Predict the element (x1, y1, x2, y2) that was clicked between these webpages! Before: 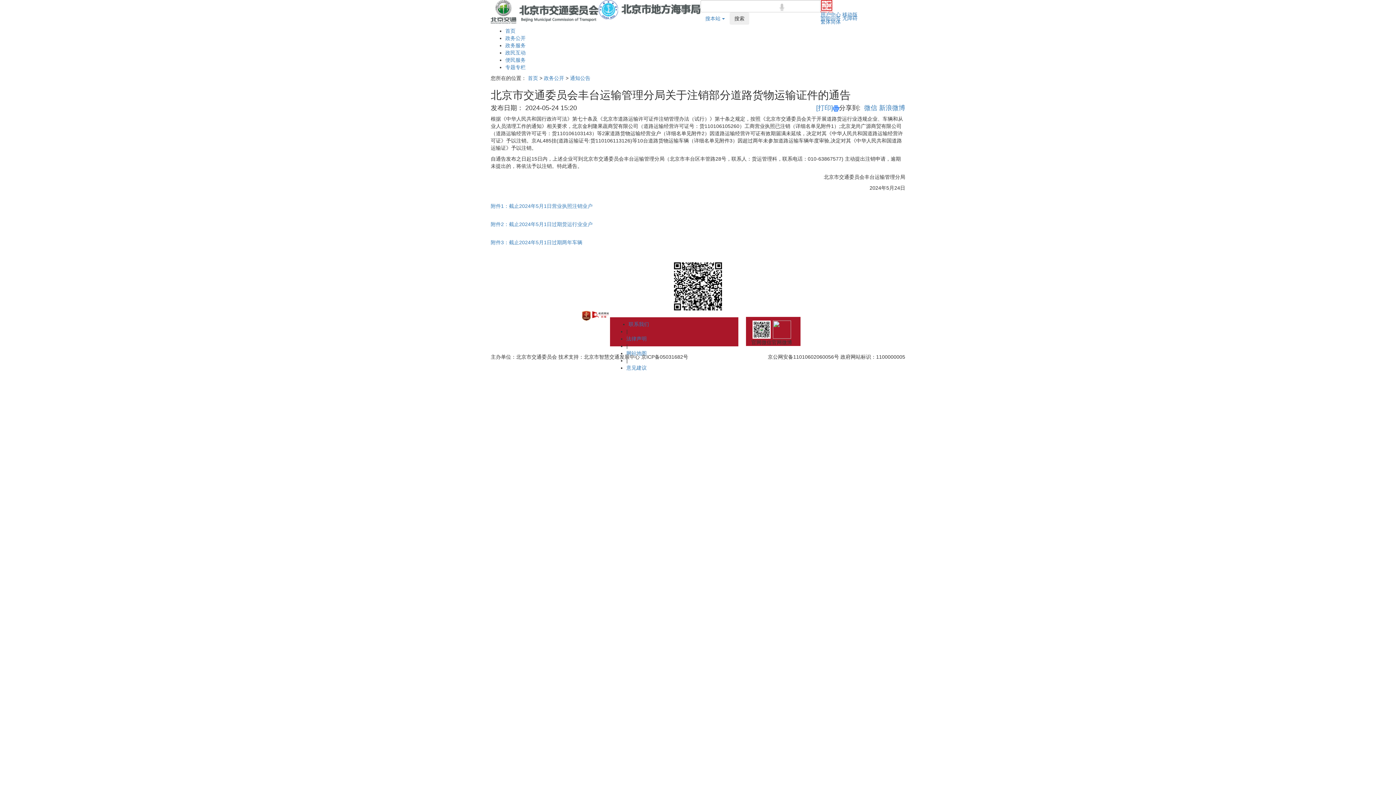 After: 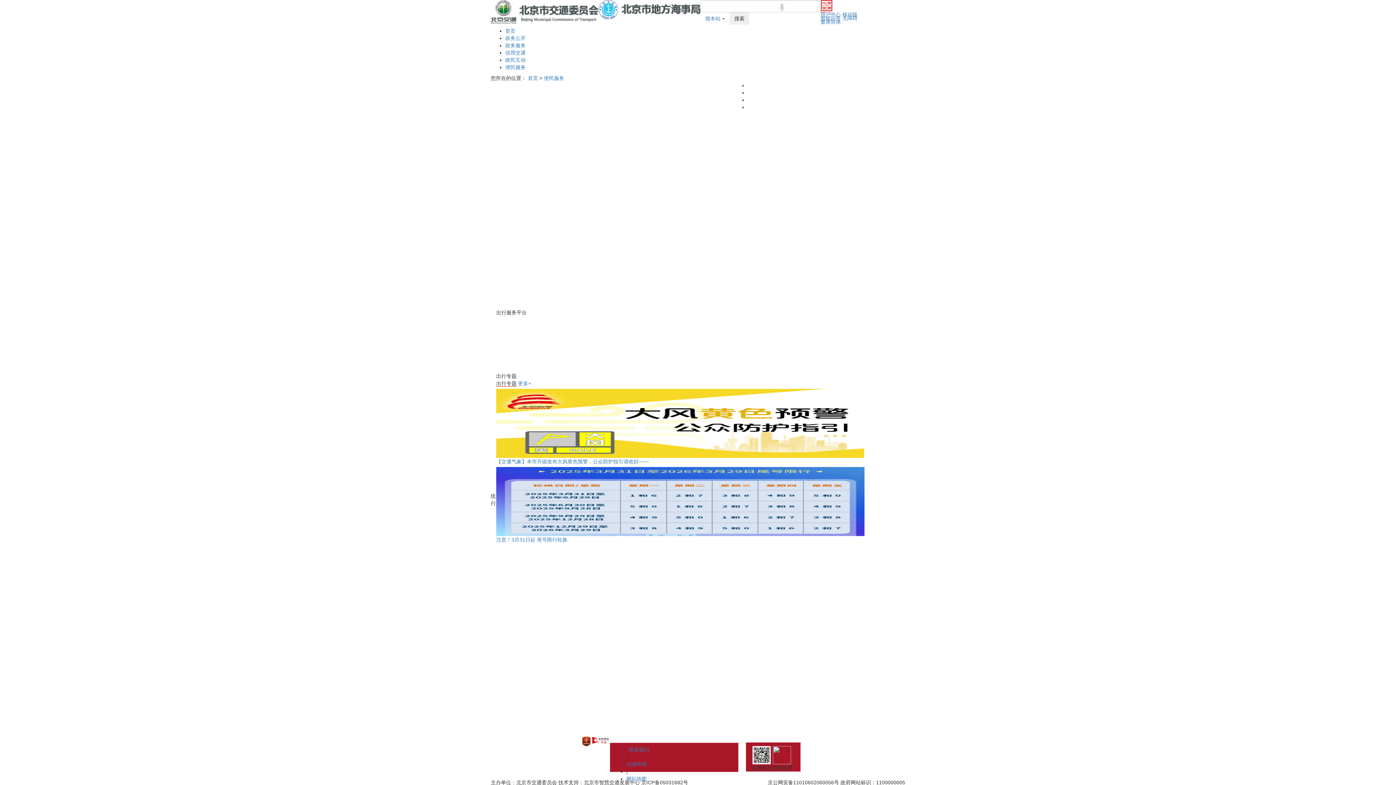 Action: label: 便民服务 bbox: (505, 57, 525, 62)